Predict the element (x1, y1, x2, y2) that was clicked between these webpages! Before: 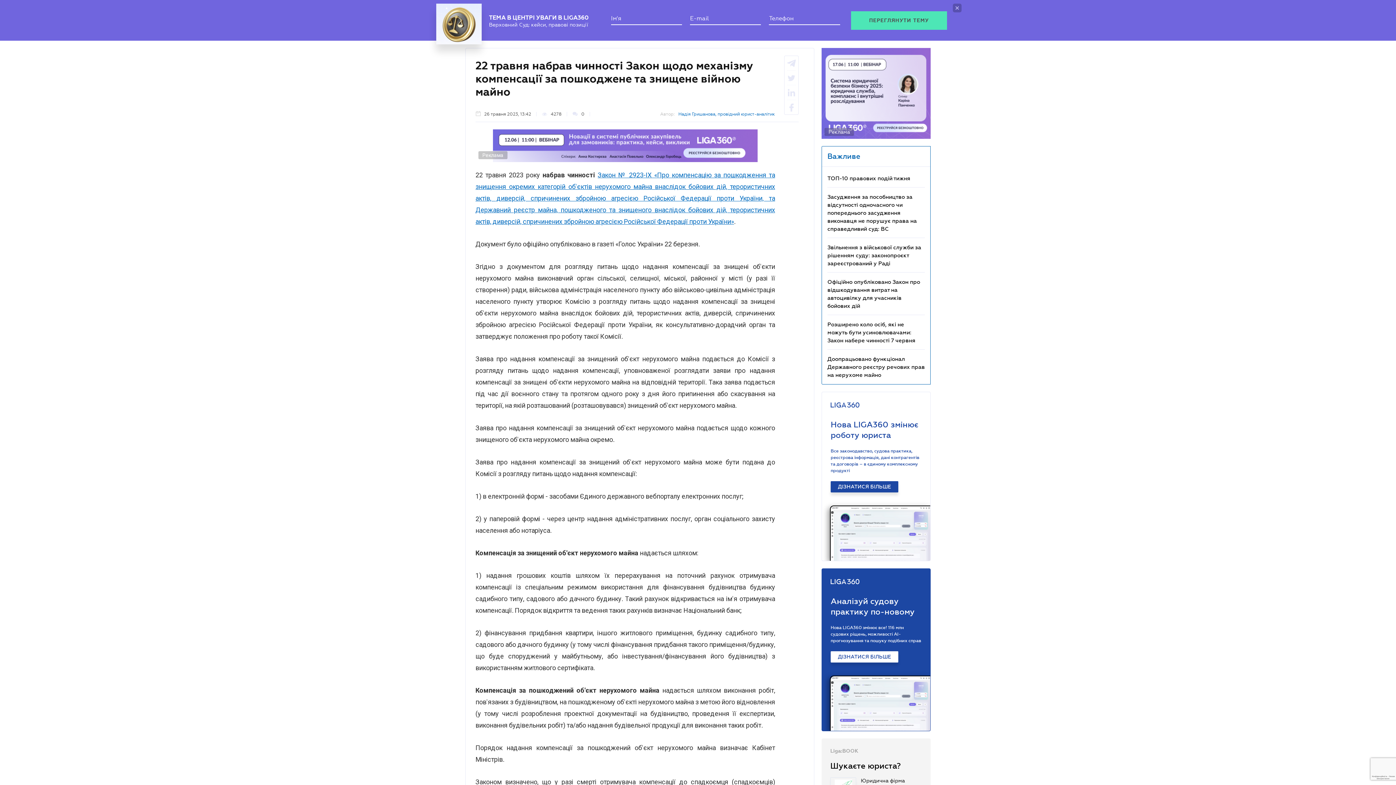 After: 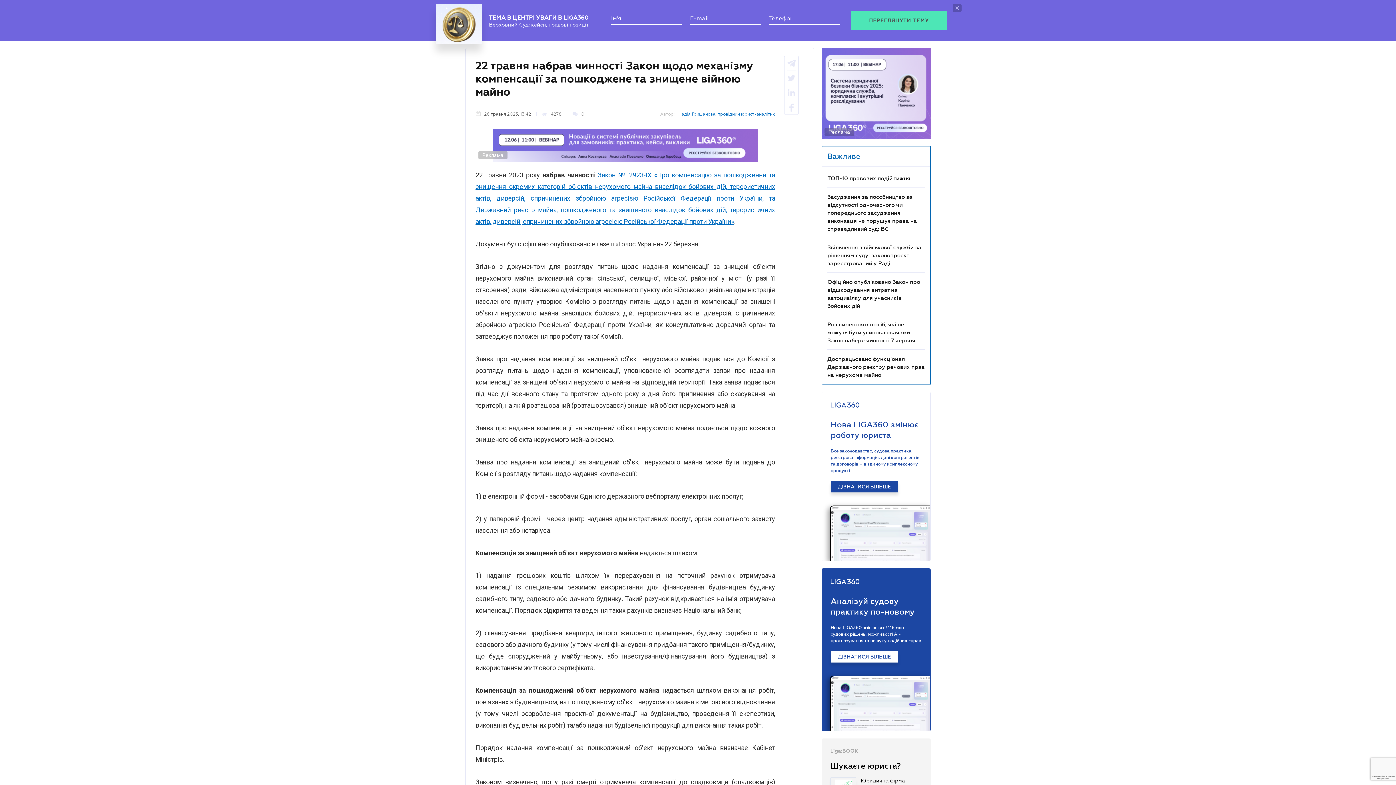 Action: bbox: (821, 82, 930, 88)